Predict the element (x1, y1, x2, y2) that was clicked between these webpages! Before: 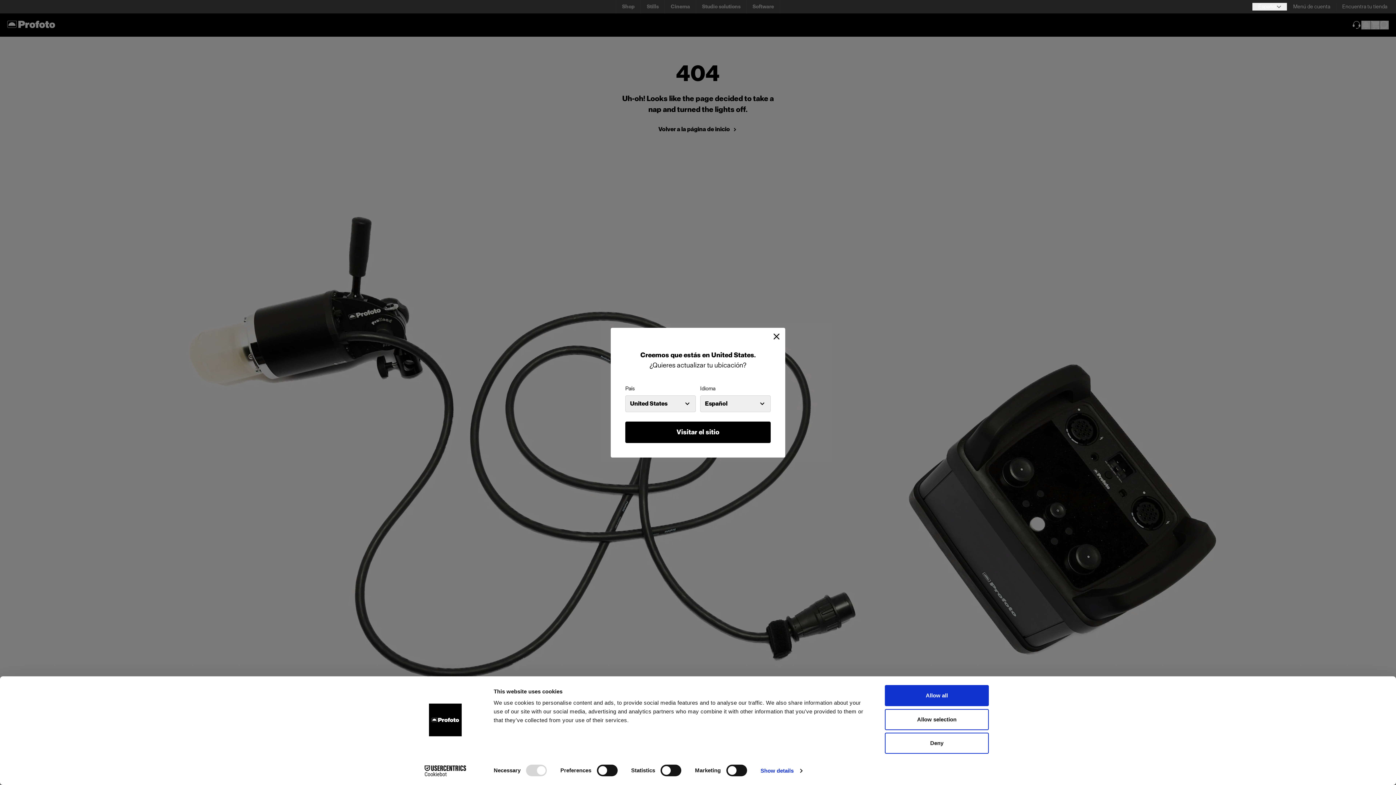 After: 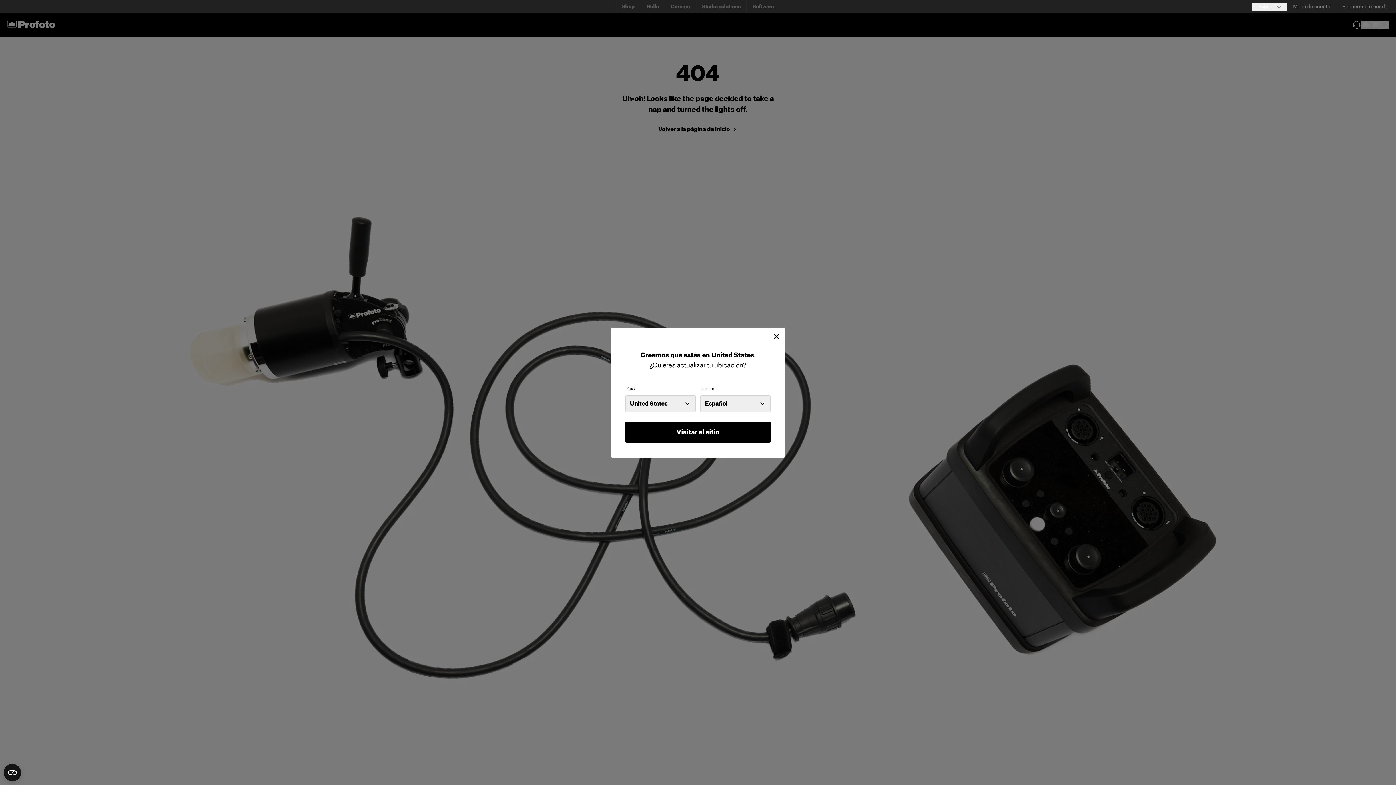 Action: bbox: (885, 733, 989, 754) label: Deny